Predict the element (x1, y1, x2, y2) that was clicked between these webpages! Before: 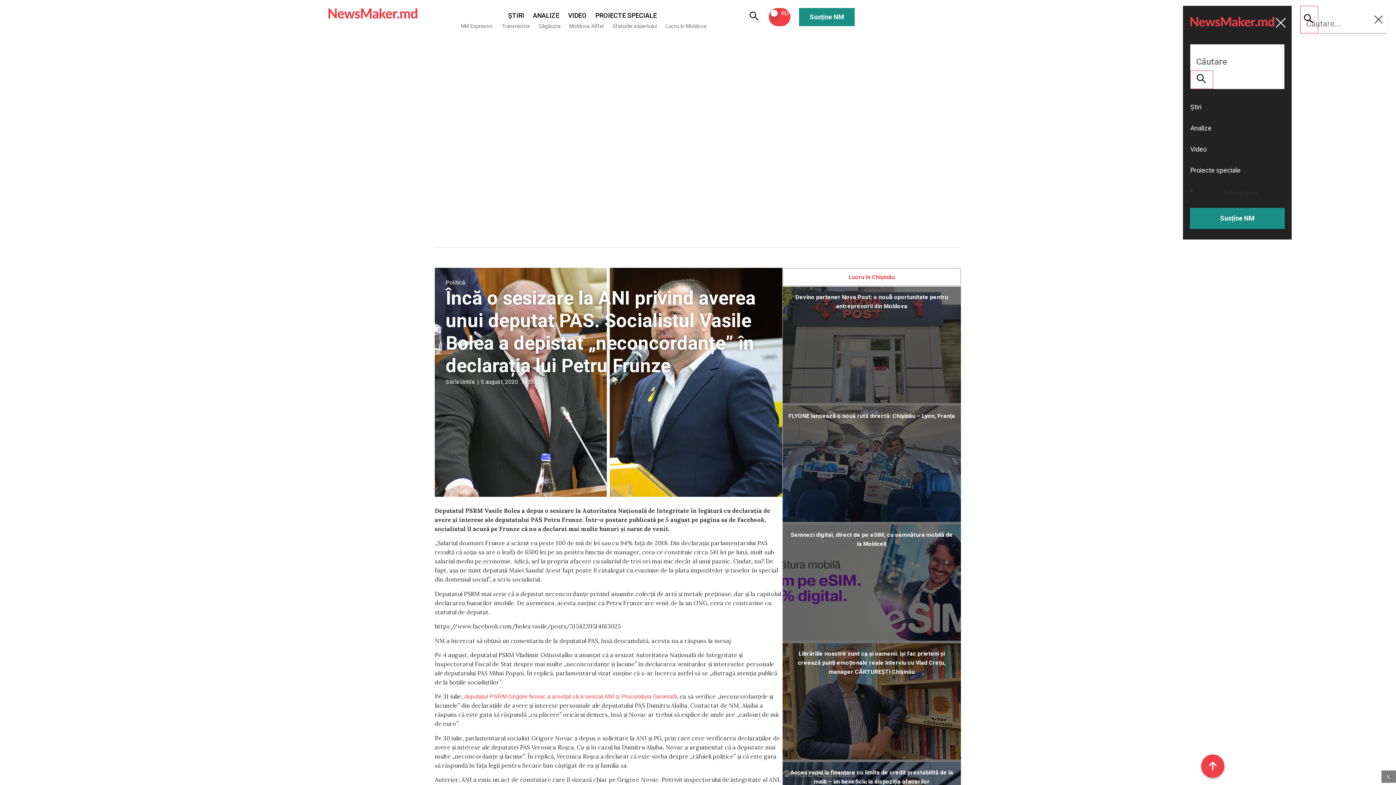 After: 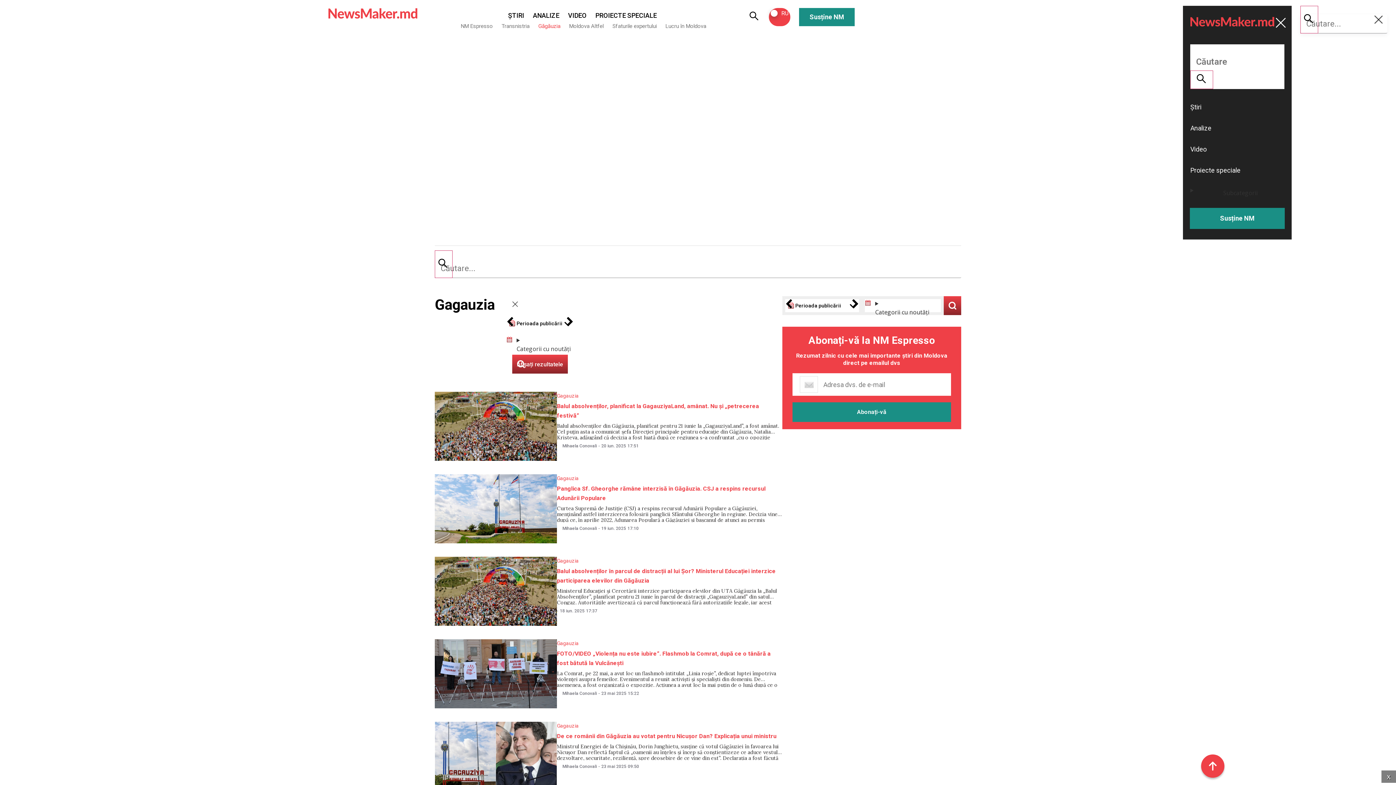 Action: label: Găgăuzia bbox: (536, 22, 562, 30)